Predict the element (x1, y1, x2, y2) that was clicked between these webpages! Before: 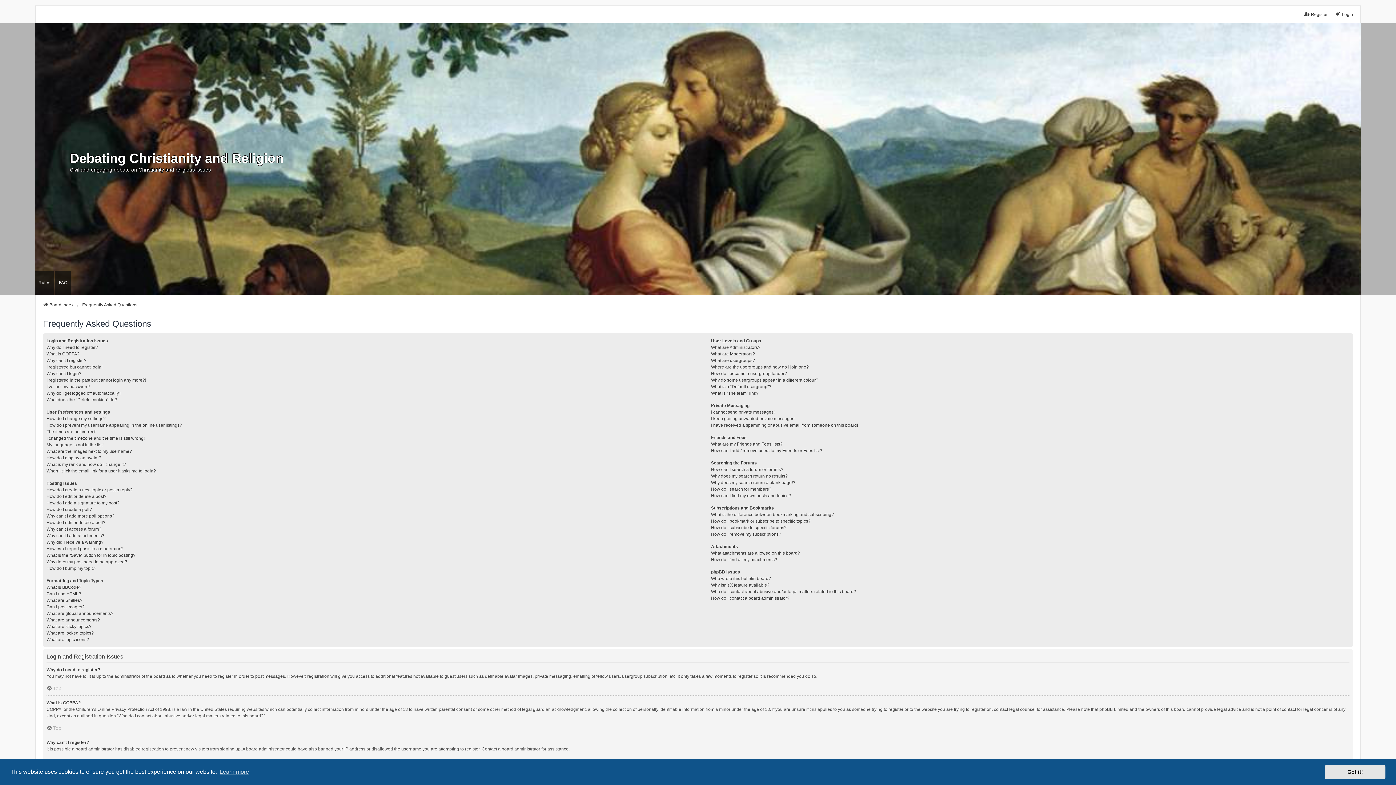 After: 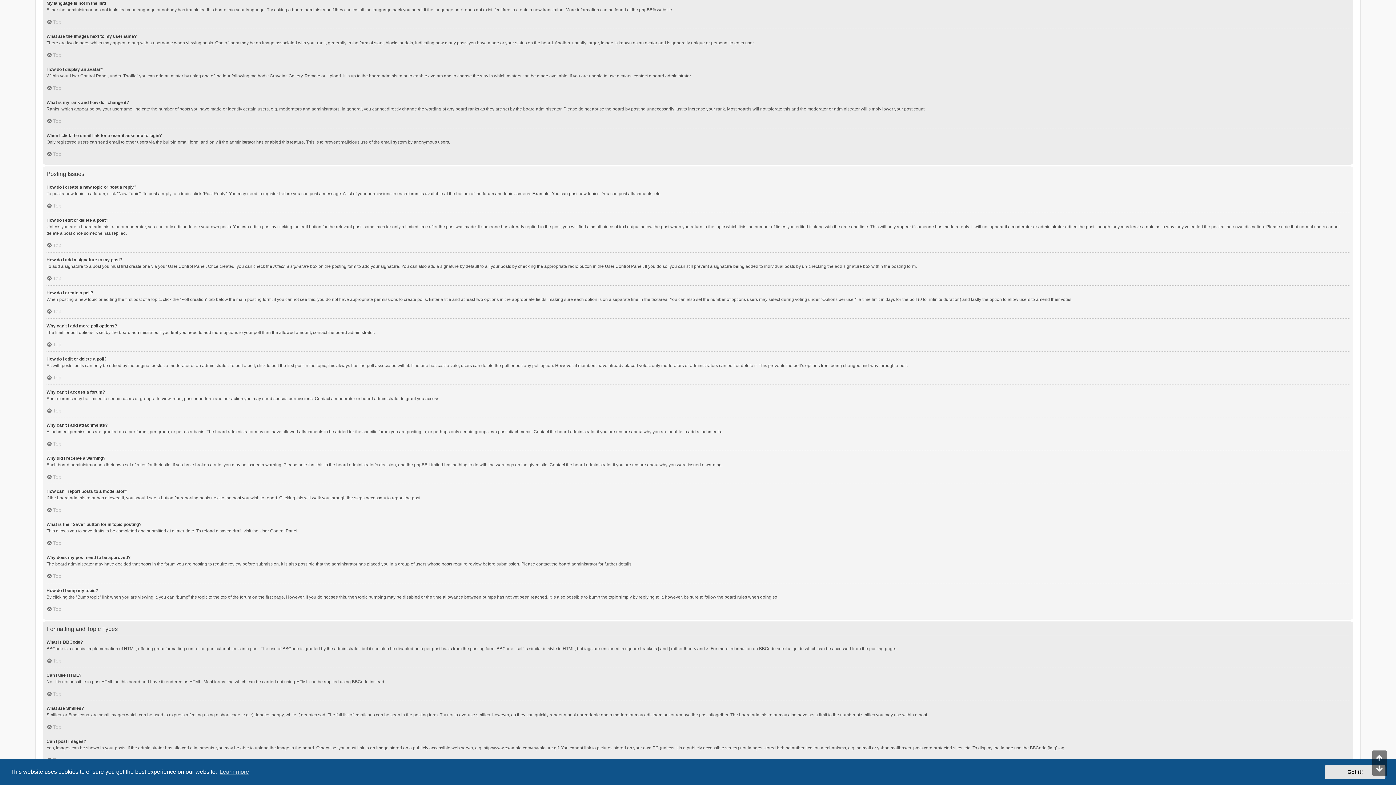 Action: bbox: (46, 441, 103, 448) label: My language is not in the list!